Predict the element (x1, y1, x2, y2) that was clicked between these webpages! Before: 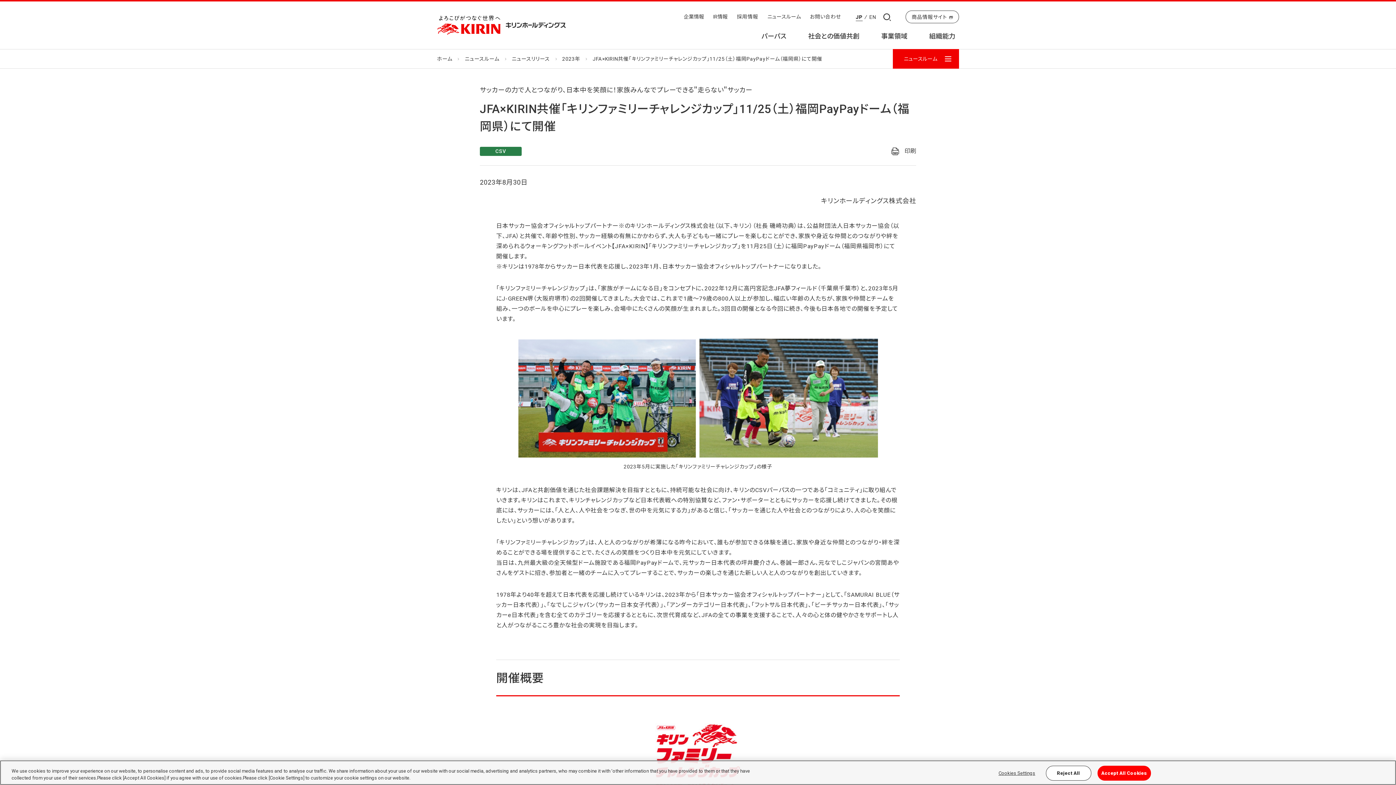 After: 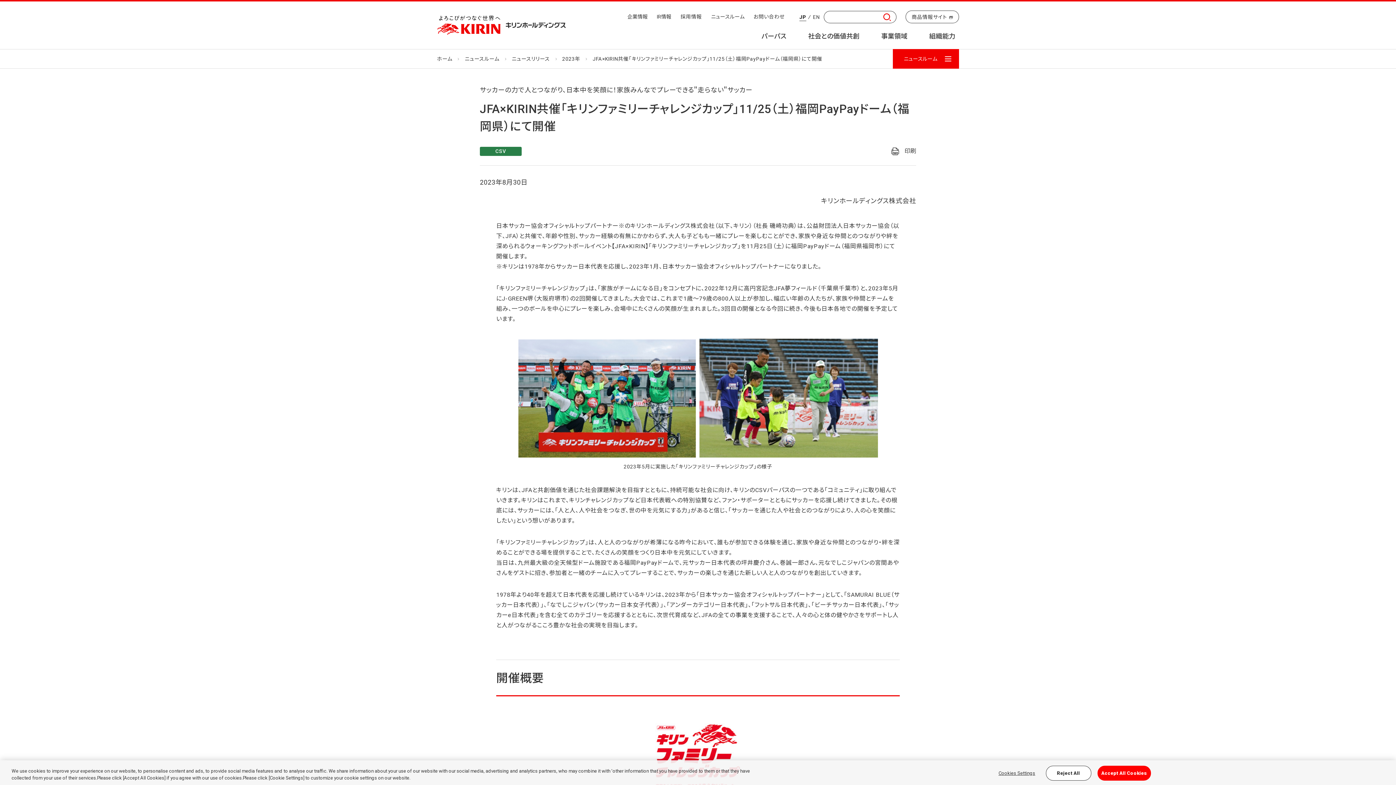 Action: label: 検索窓を開く bbox: (879, 10, 895, 23)